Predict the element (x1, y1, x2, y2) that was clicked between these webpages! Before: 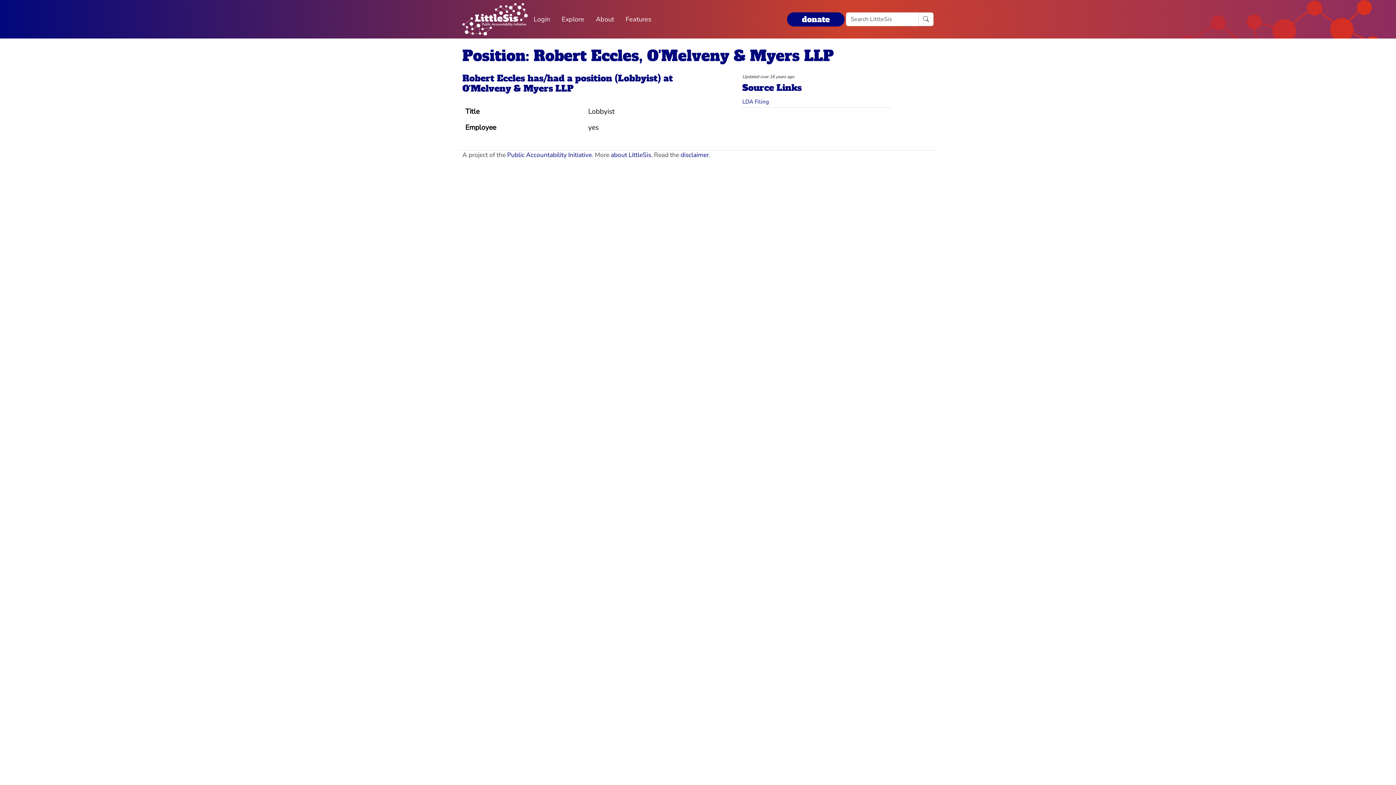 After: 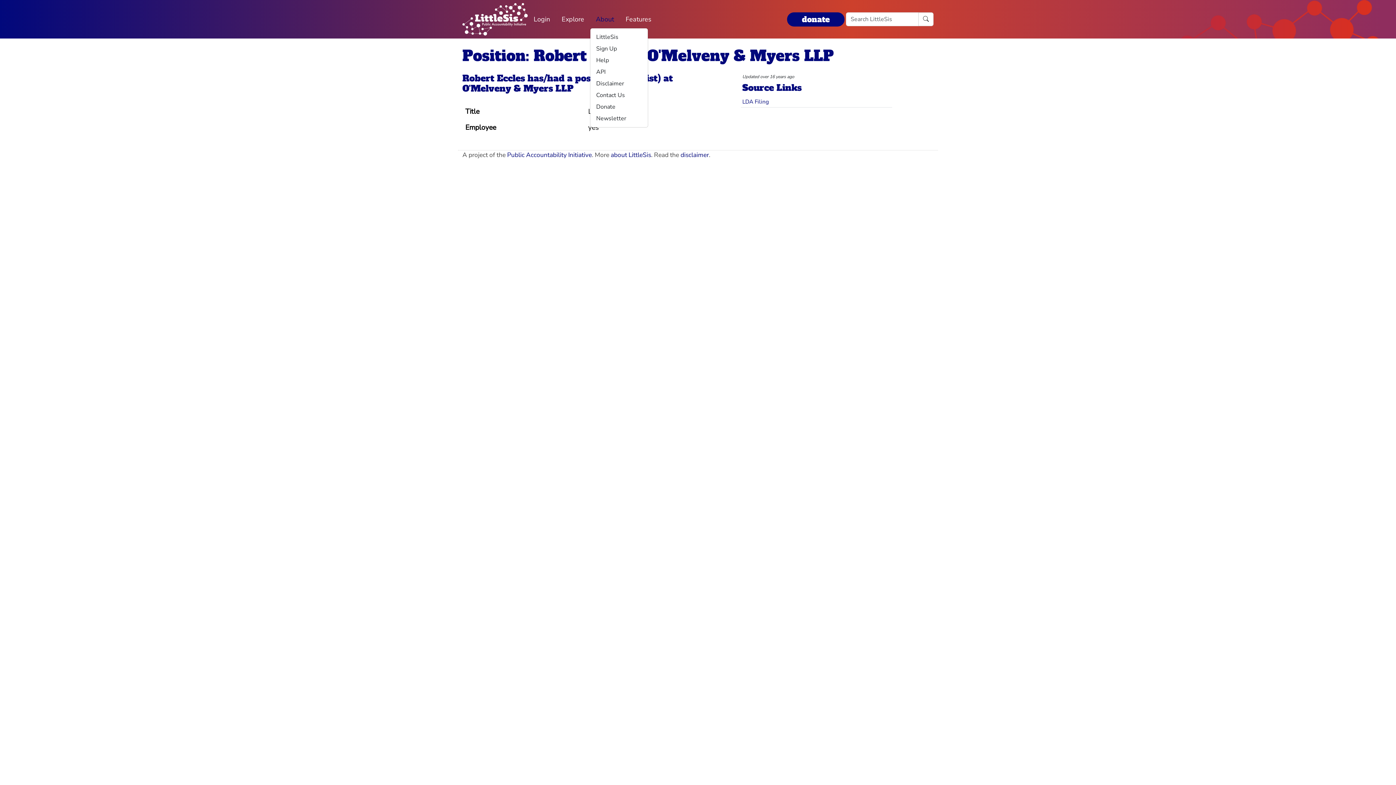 Action: bbox: (590, 11, 620, 27) label: About